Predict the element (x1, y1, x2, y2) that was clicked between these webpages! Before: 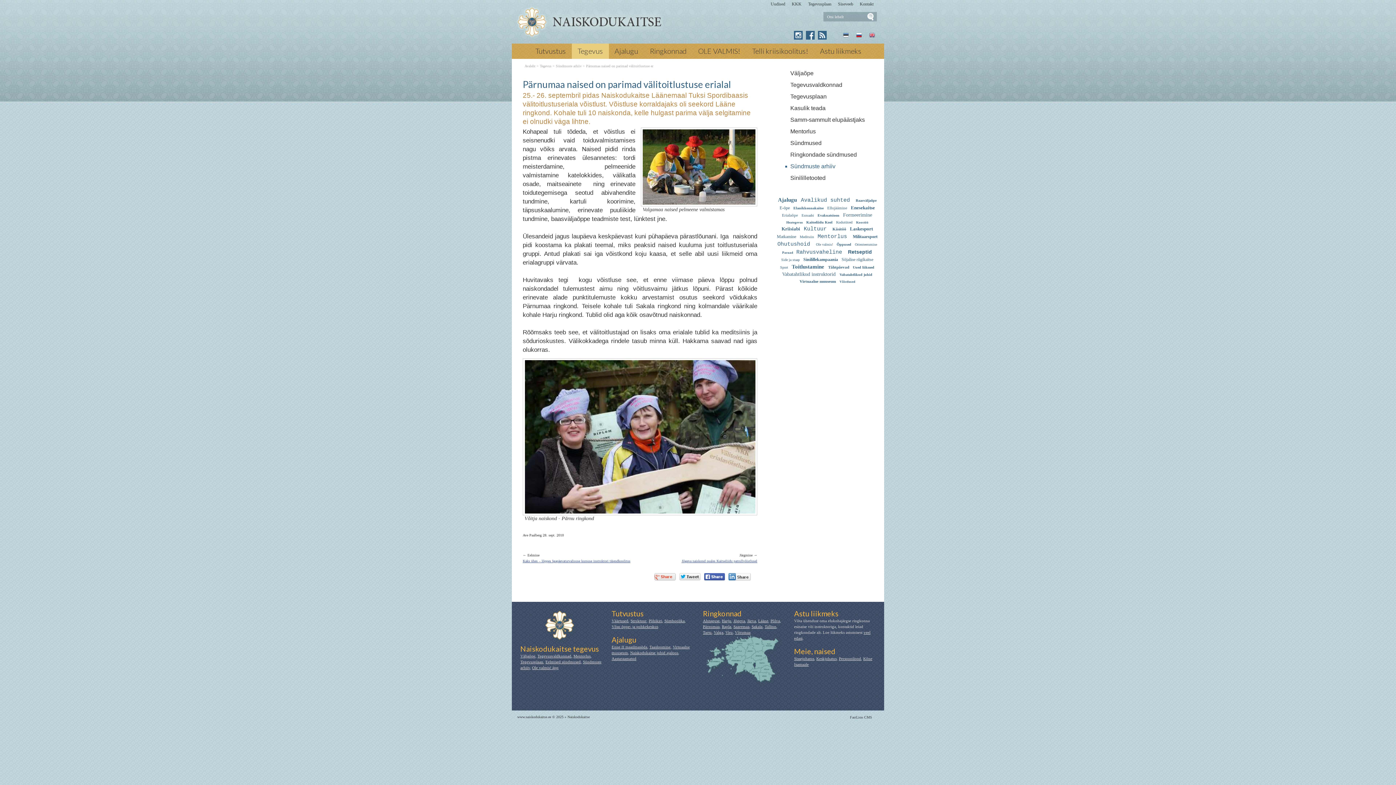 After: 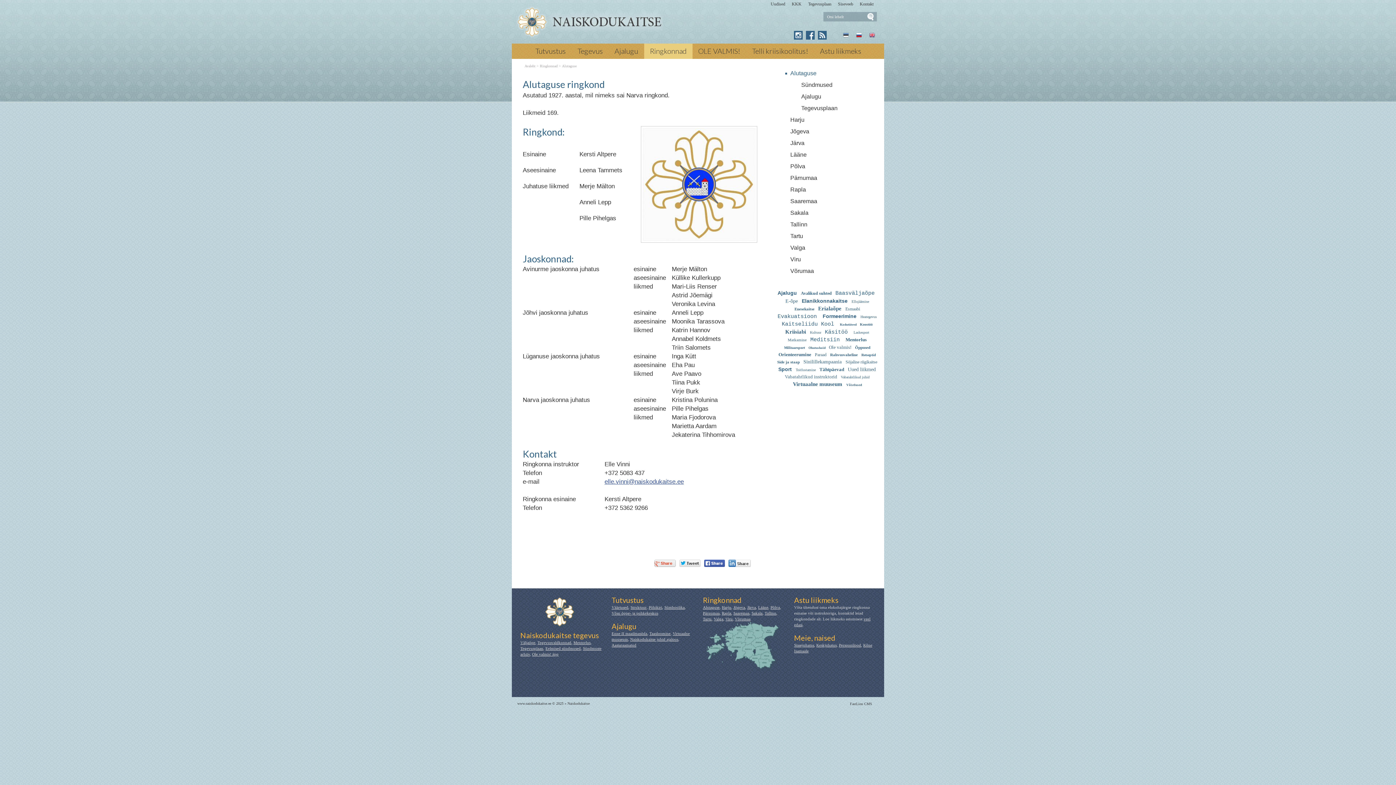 Action: bbox: (703, 618, 719, 623) label: Alutaguse